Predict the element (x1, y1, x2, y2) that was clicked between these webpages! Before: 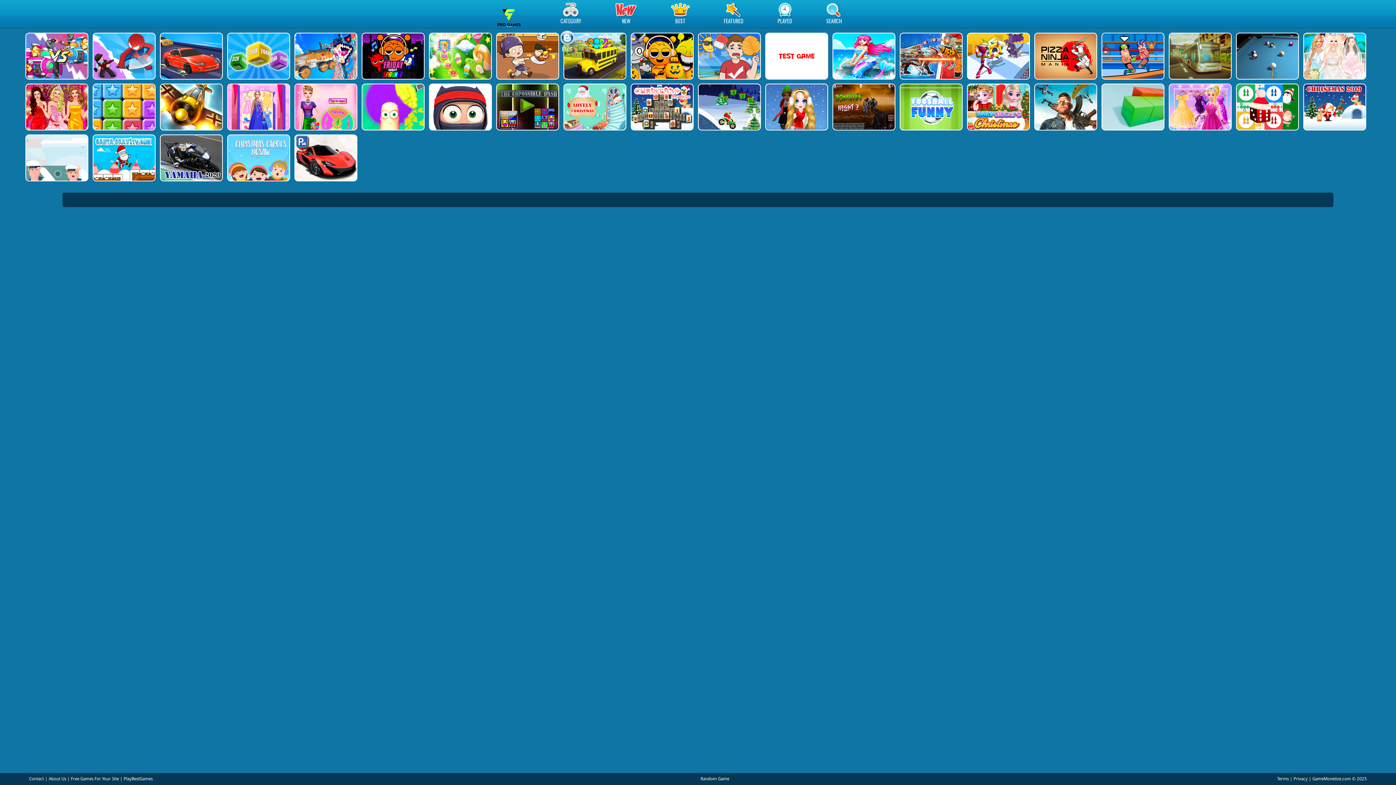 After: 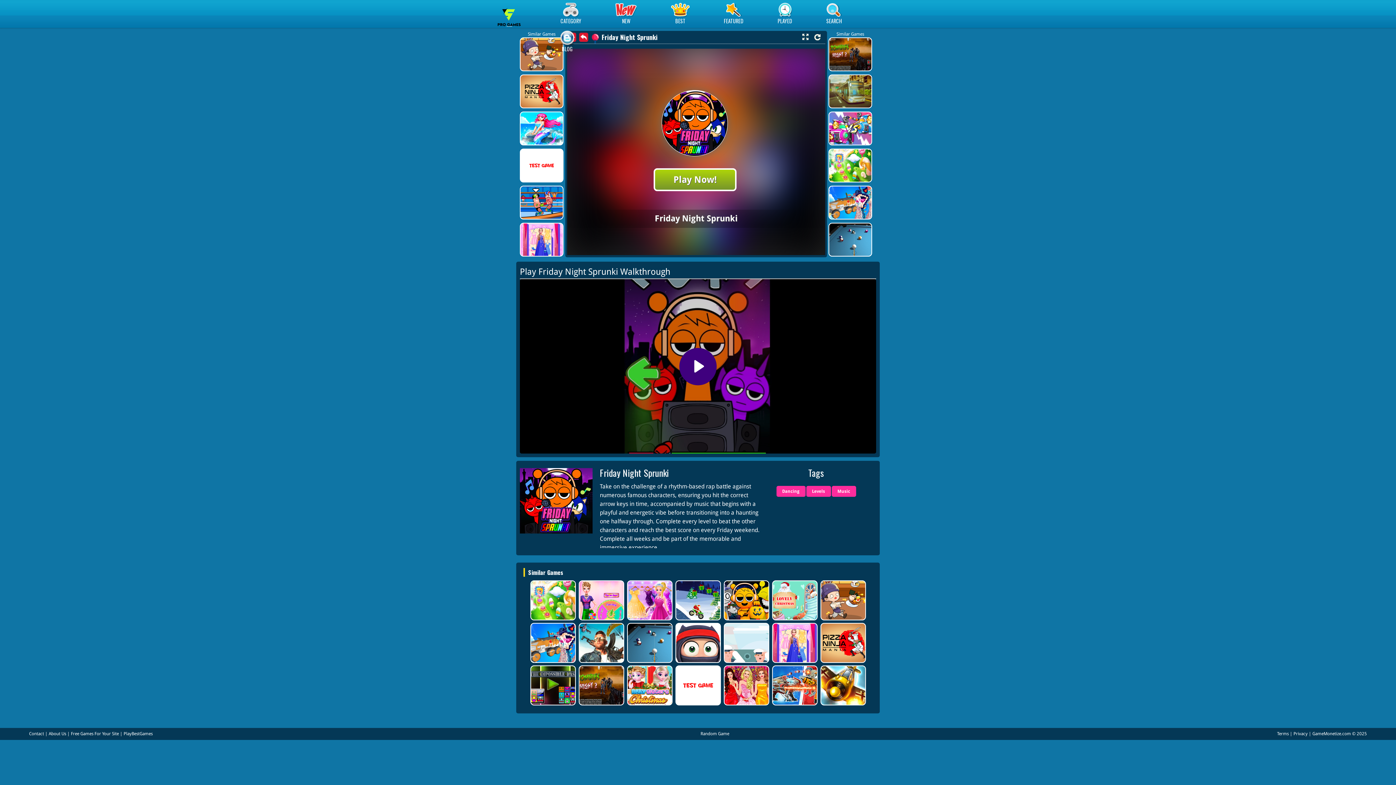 Action: bbox: (361, 32, 423, 79)